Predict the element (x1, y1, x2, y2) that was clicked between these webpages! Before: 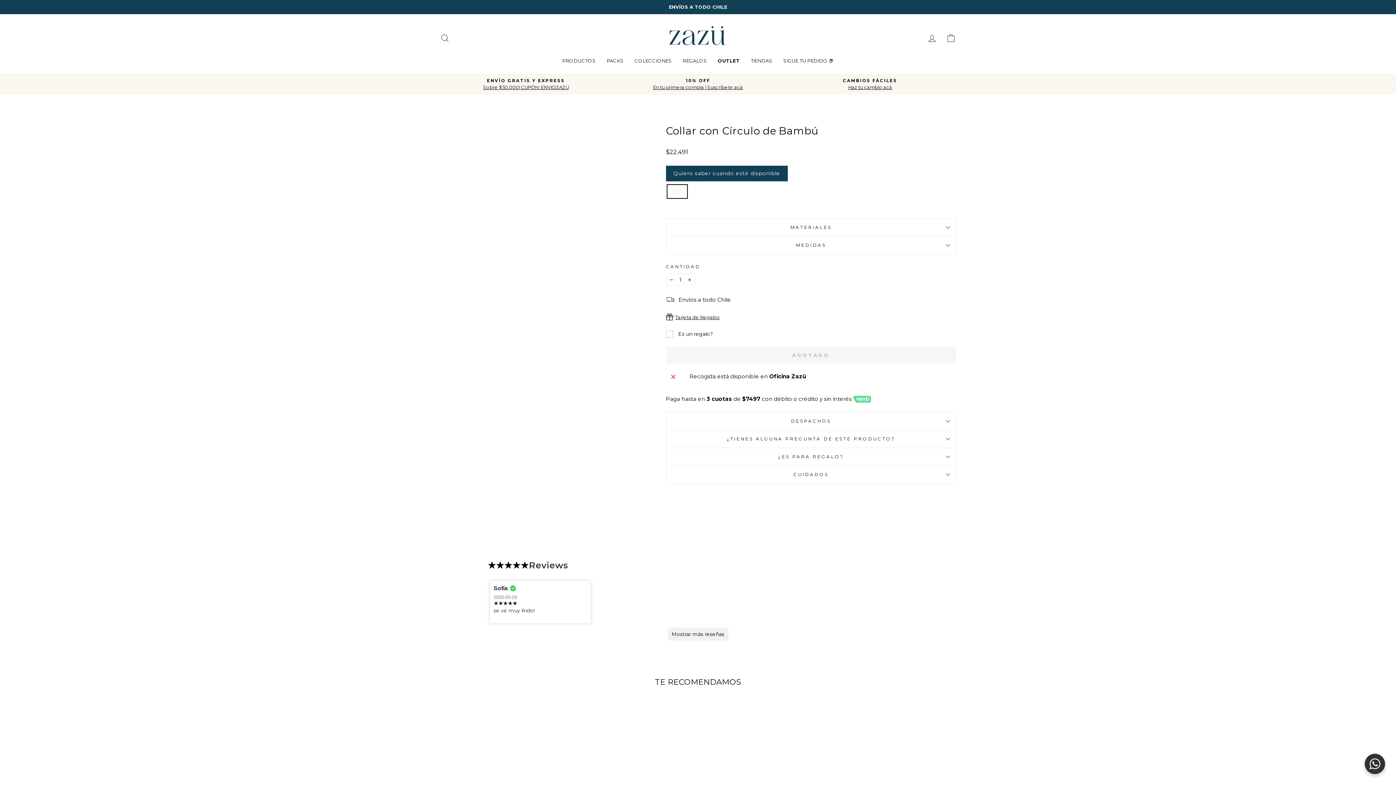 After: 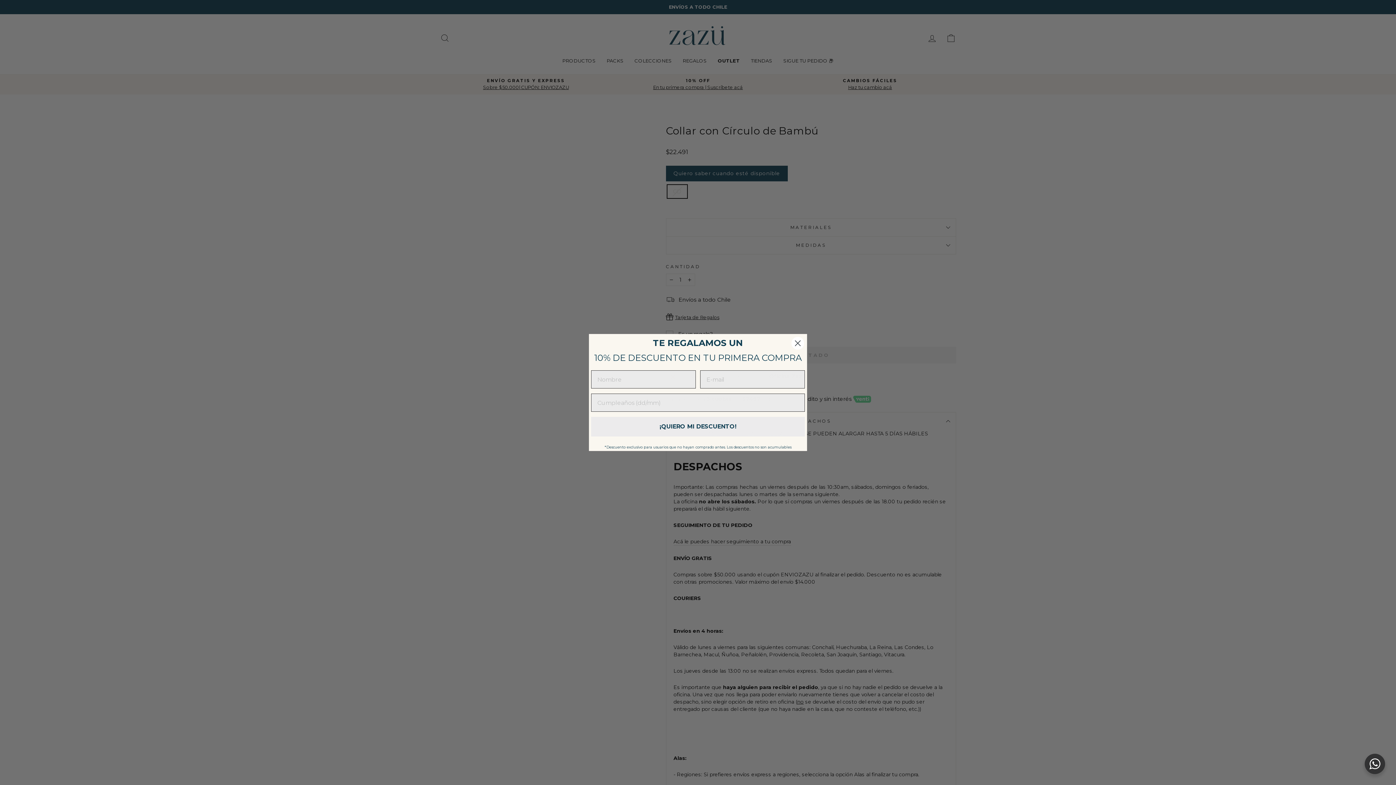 Action: bbox: (666, 412, 956, 430) label: DESPACHOS